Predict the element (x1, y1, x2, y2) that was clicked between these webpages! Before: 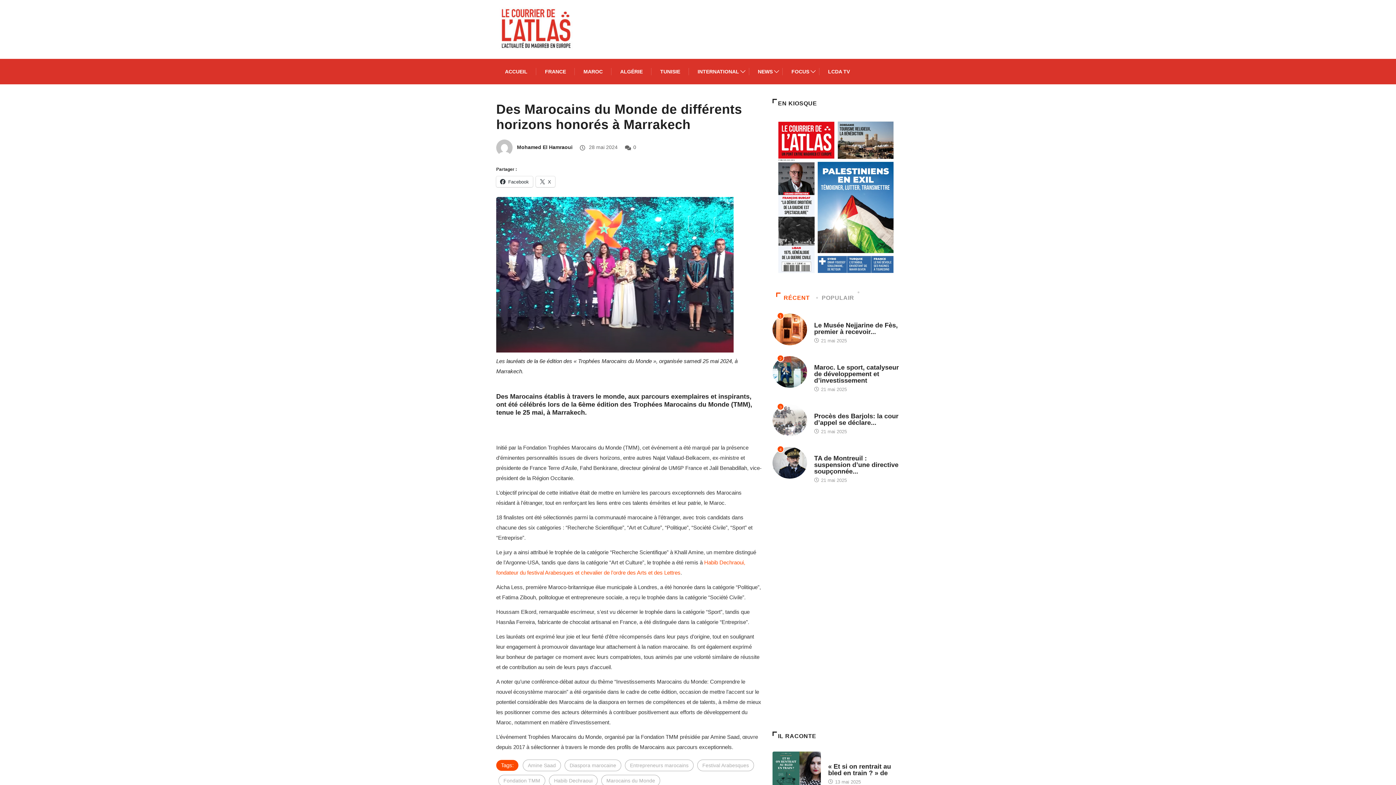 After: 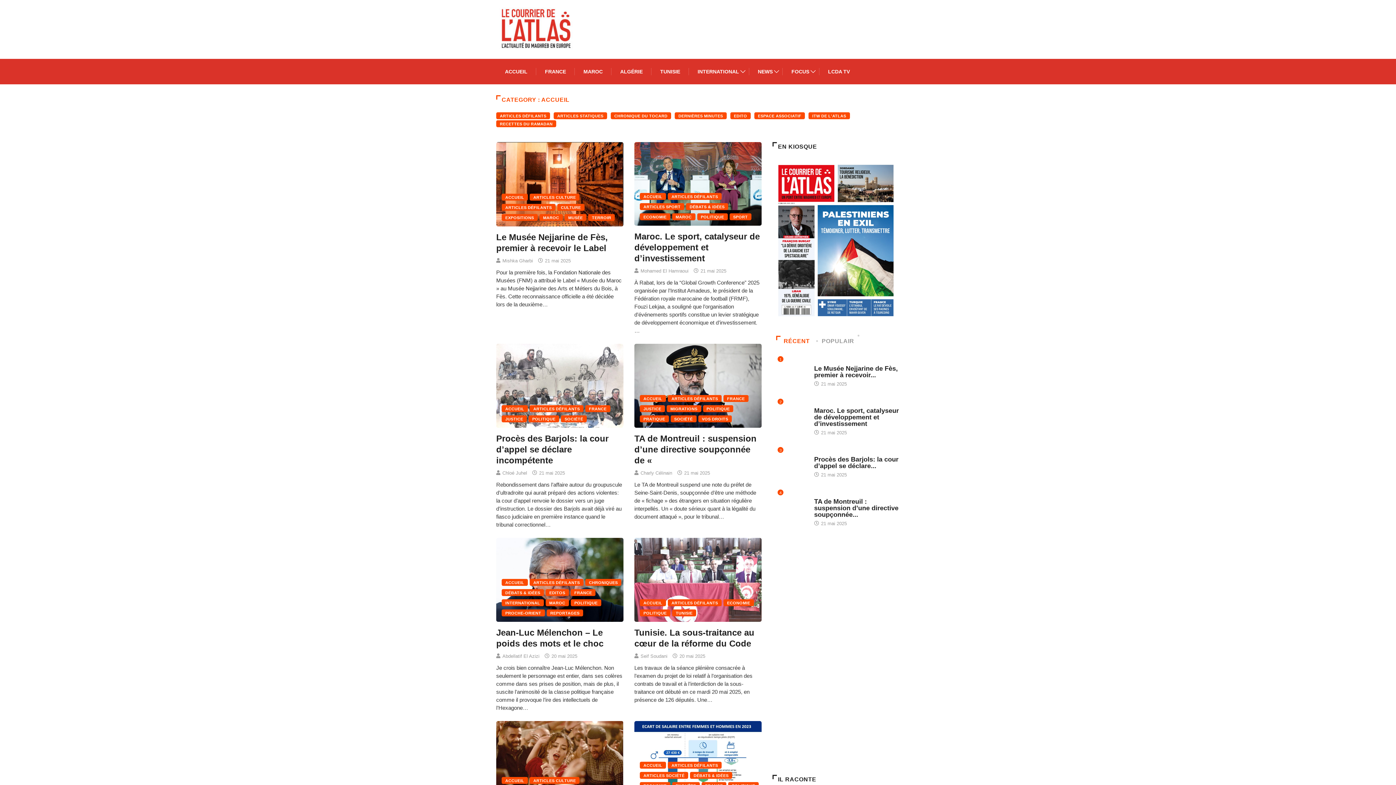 Action: label: ACCUEIL bbox: (814, 314, 833, 322)